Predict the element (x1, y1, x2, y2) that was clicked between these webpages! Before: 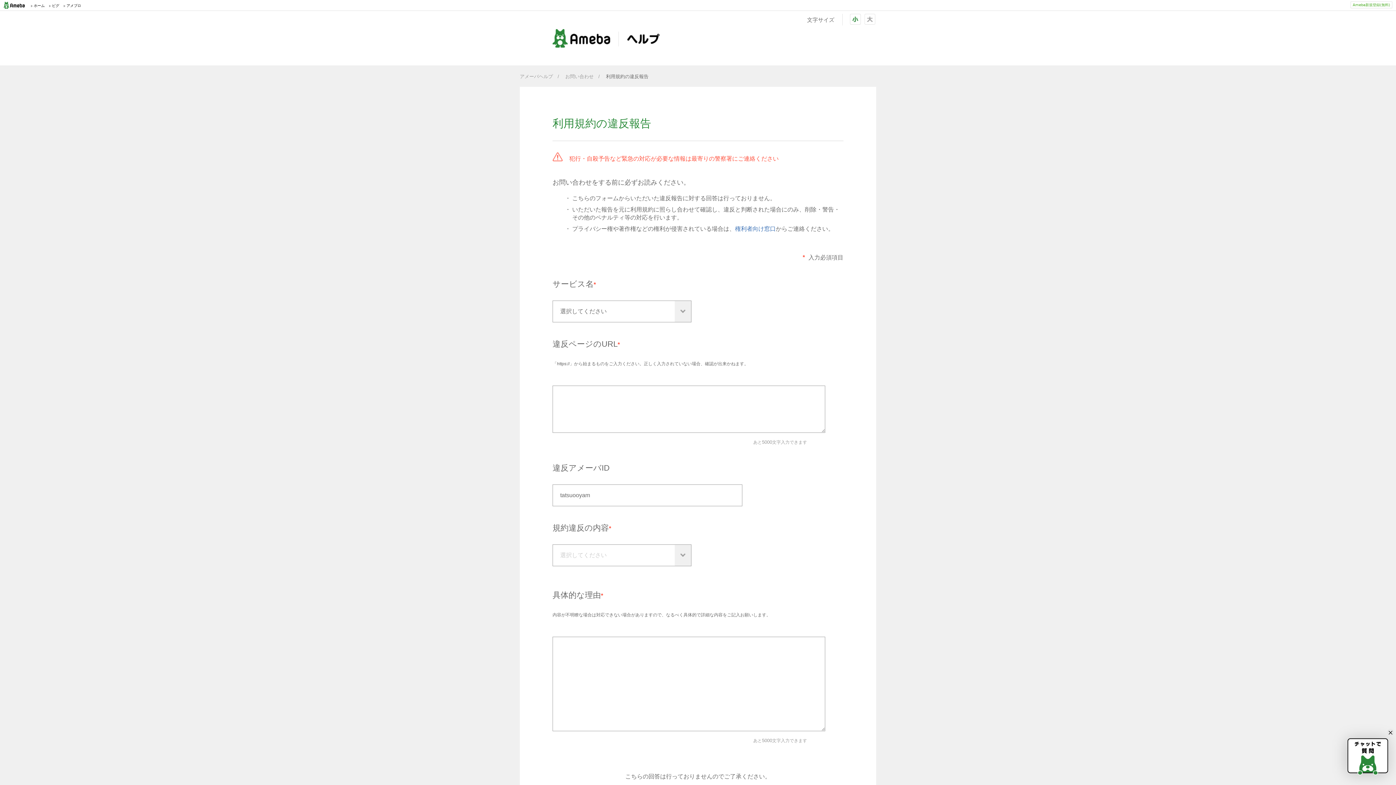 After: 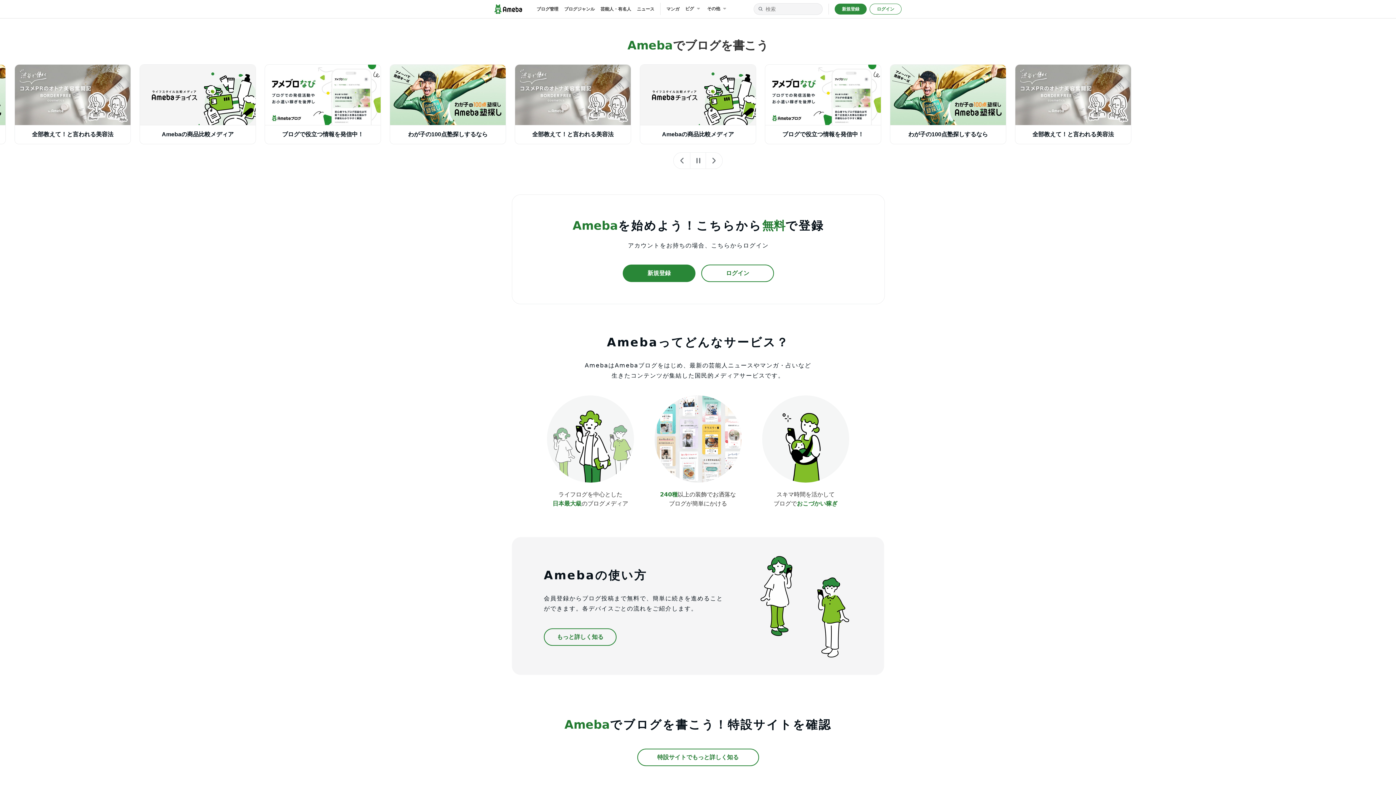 Action: bbox: (3, 0, 29, 10)